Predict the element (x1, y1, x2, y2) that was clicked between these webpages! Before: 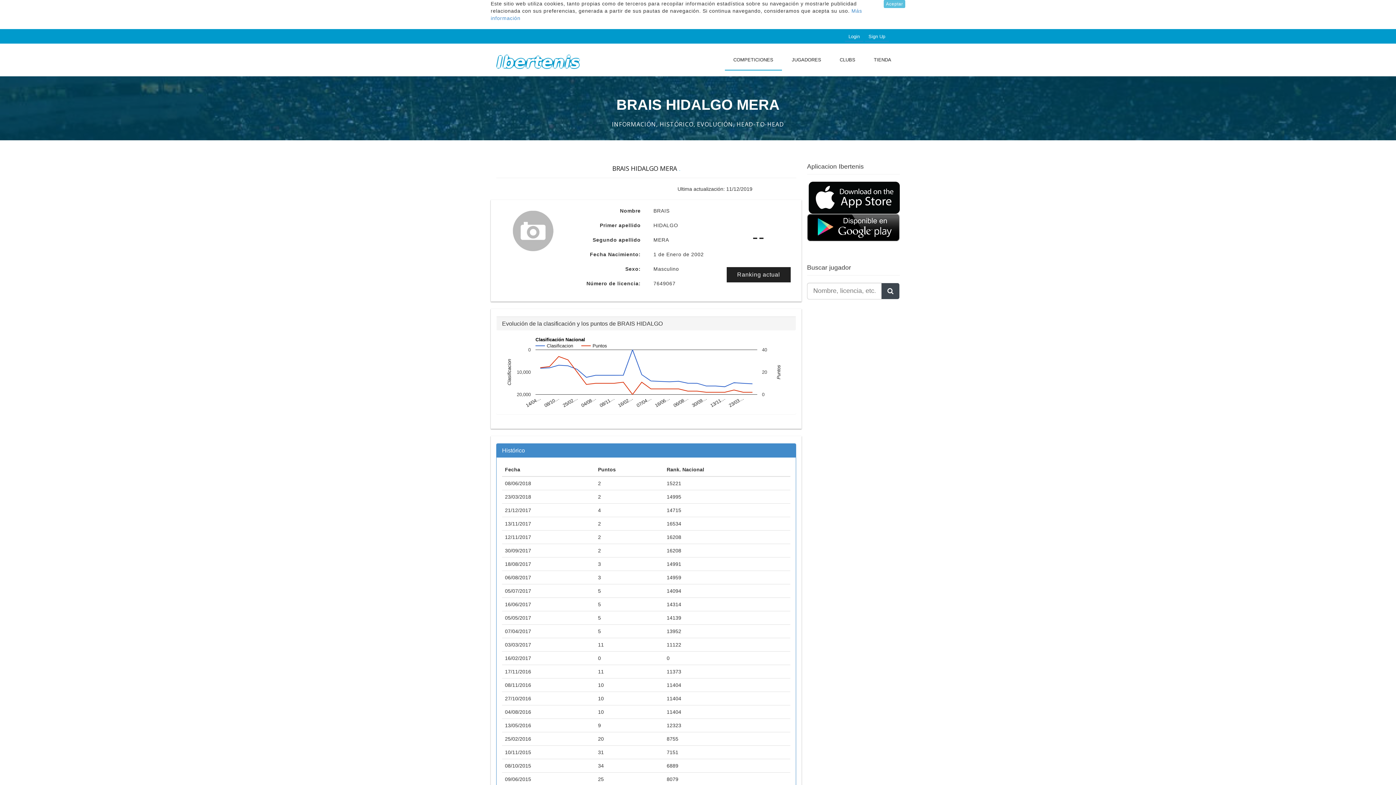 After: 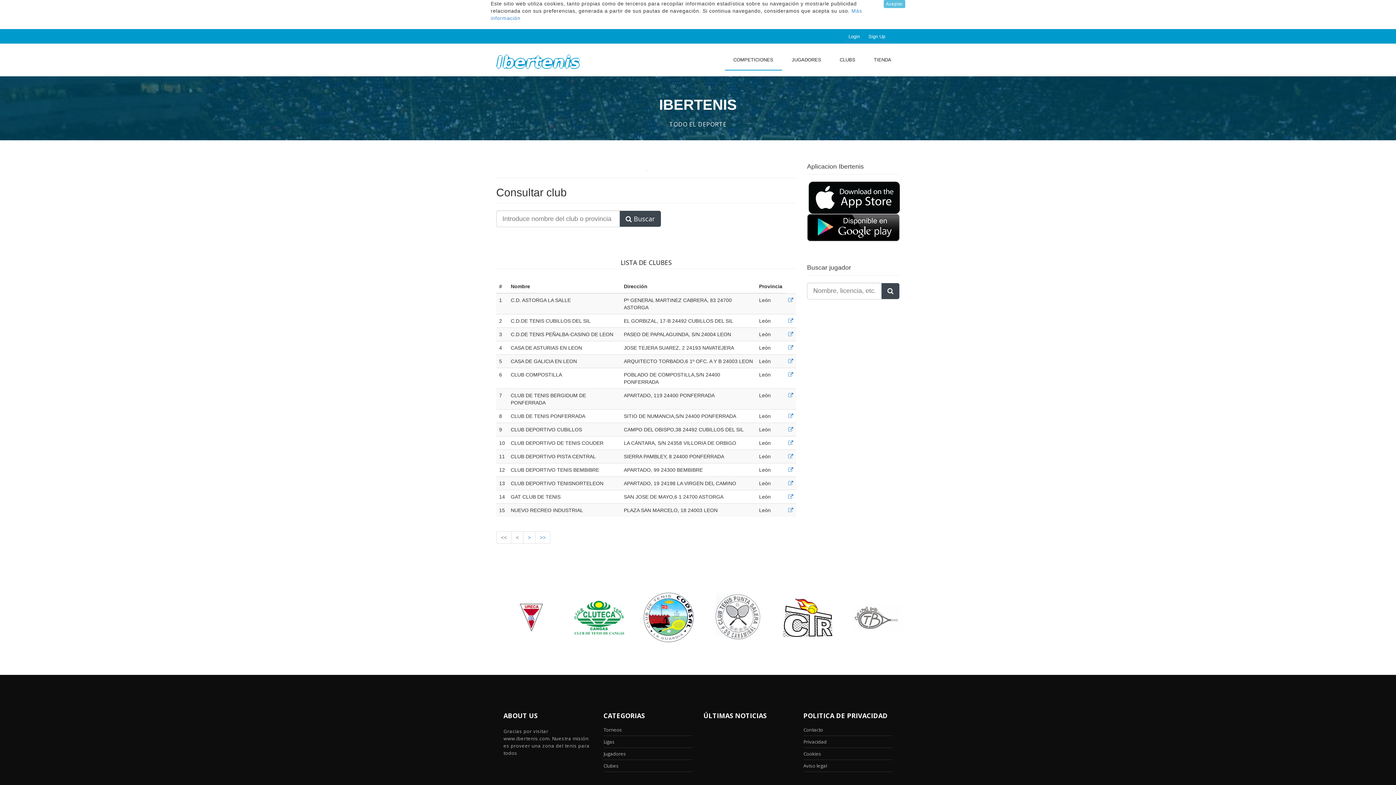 Action: label: CLUBS bbox: (831, 50, 864, 69)